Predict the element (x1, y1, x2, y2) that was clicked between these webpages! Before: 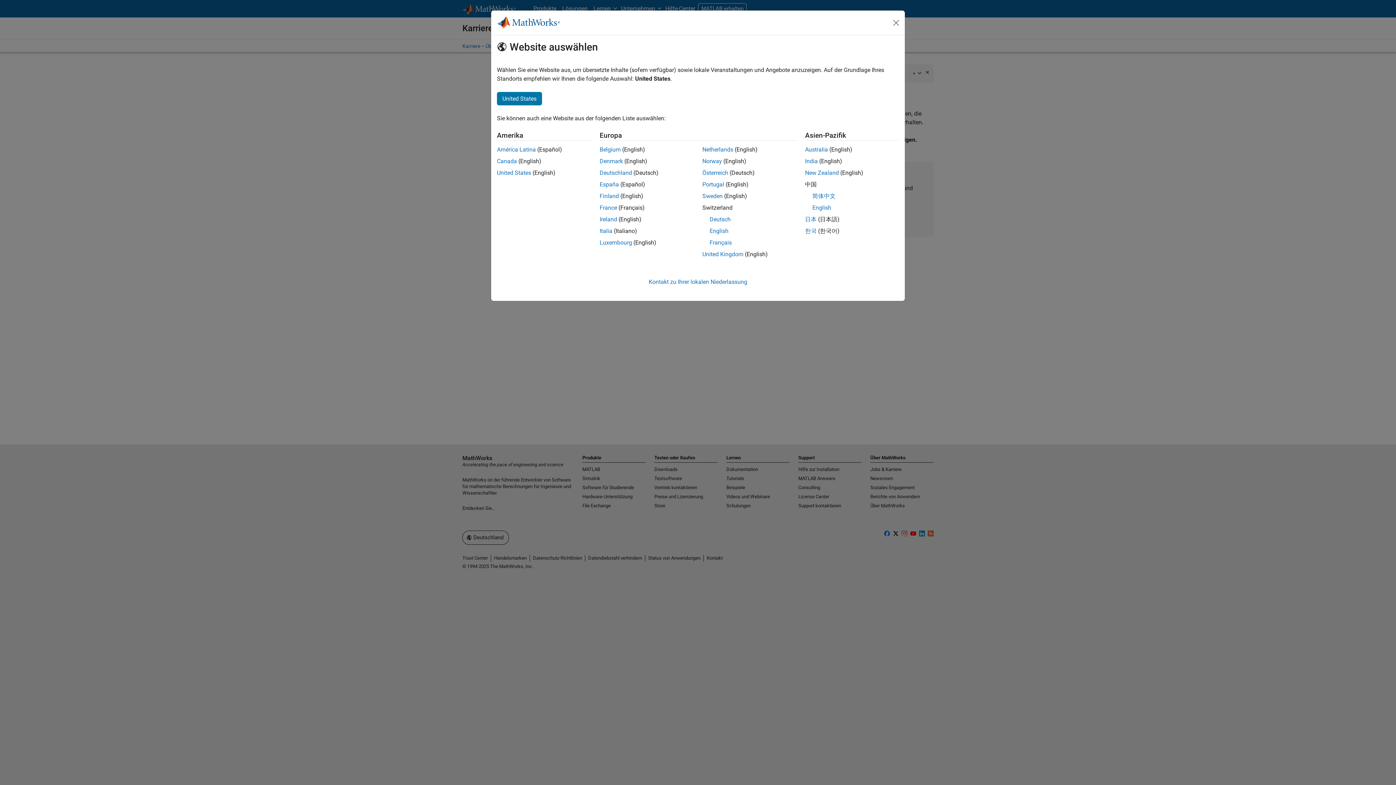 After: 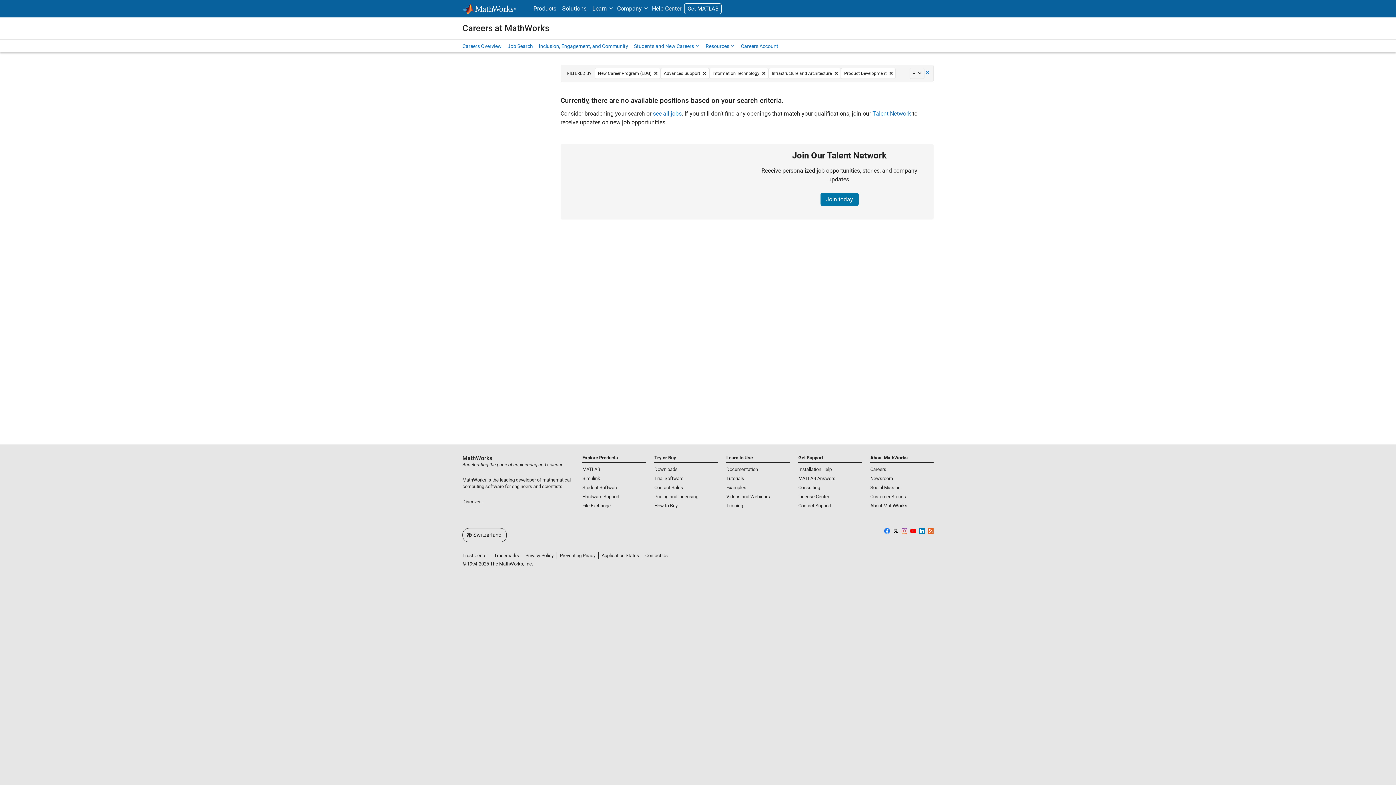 Action: label: English bbox: (709, 227, 728, 234)